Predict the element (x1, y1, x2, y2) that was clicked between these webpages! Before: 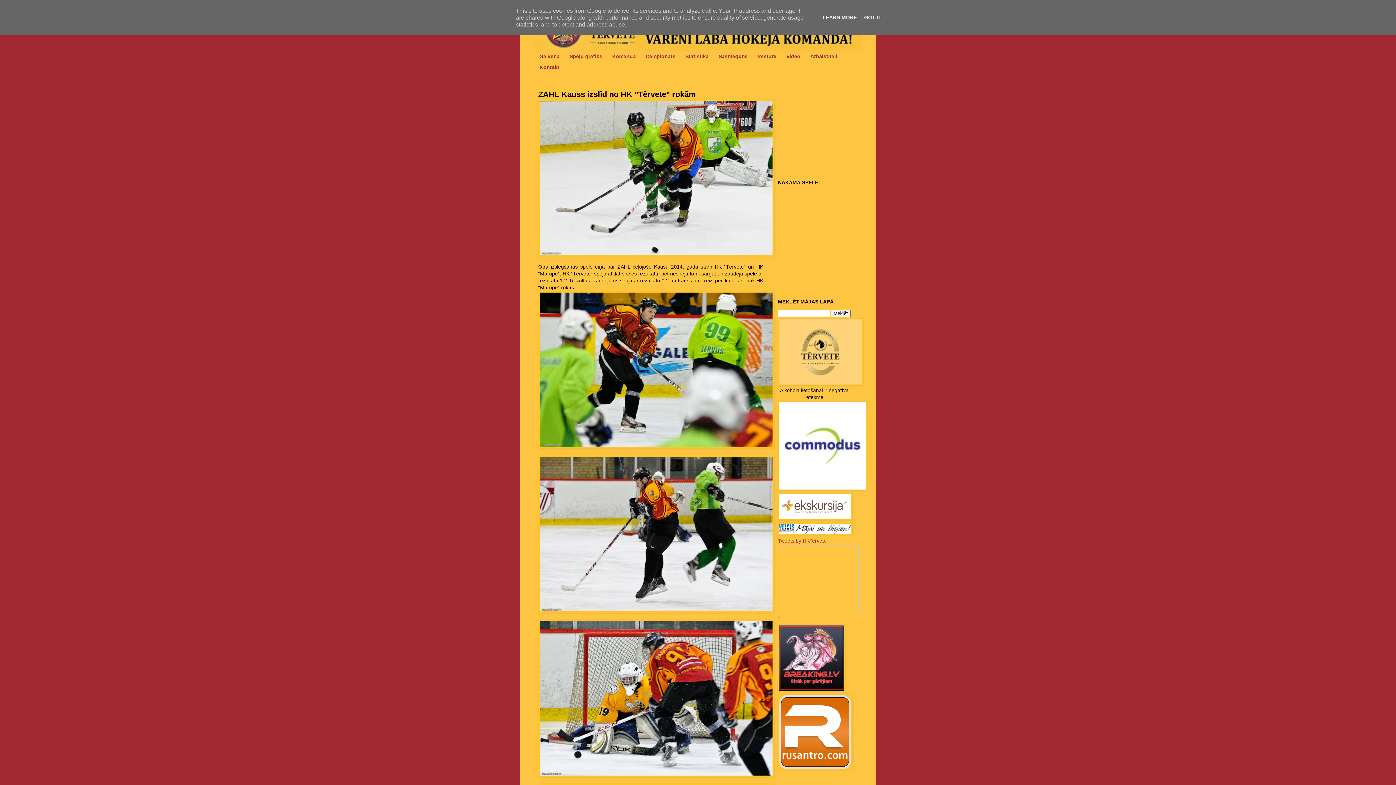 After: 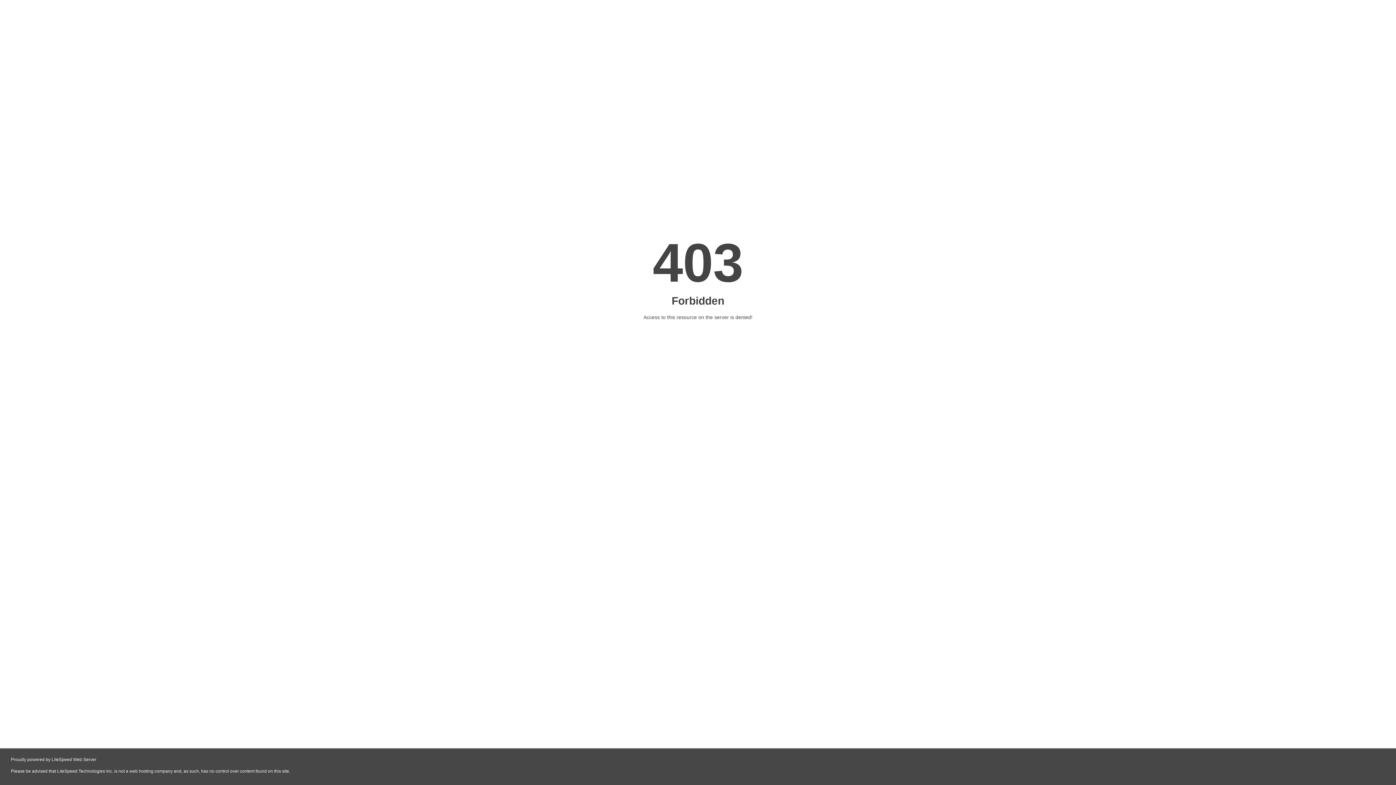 Action: bbox: (778, 515, 852, 521)